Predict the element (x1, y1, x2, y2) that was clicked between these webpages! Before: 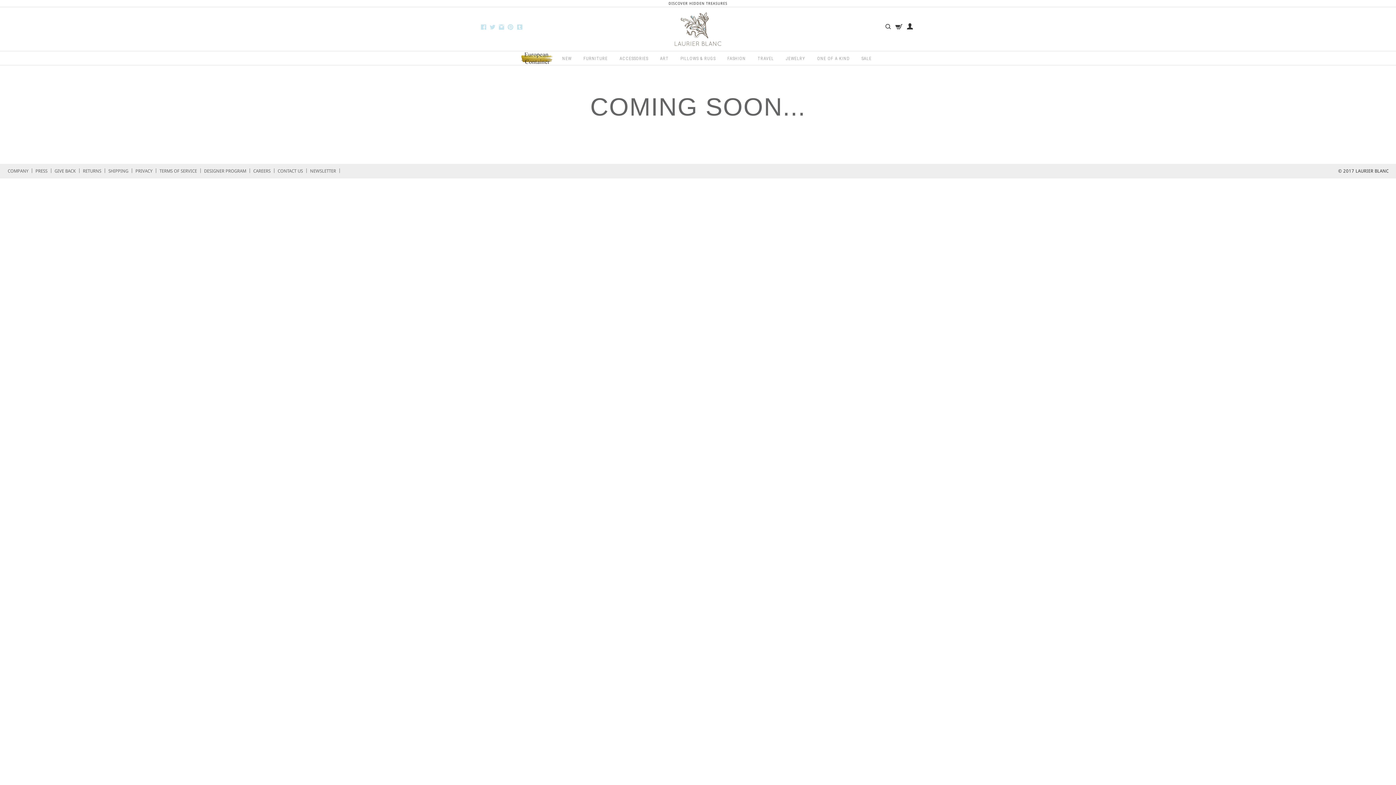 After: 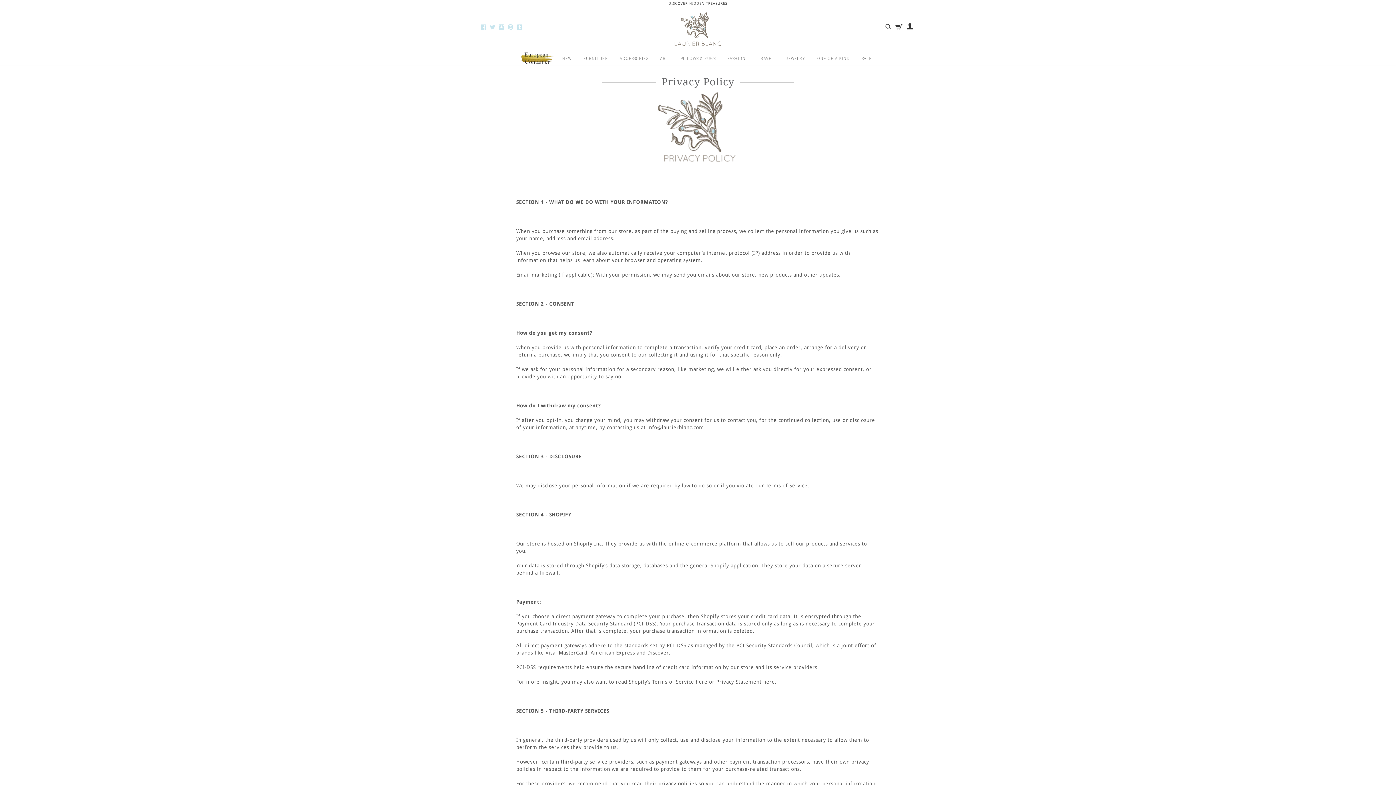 Action: bbox: (135, 164, 159, 178) label: PRIVACY  | 